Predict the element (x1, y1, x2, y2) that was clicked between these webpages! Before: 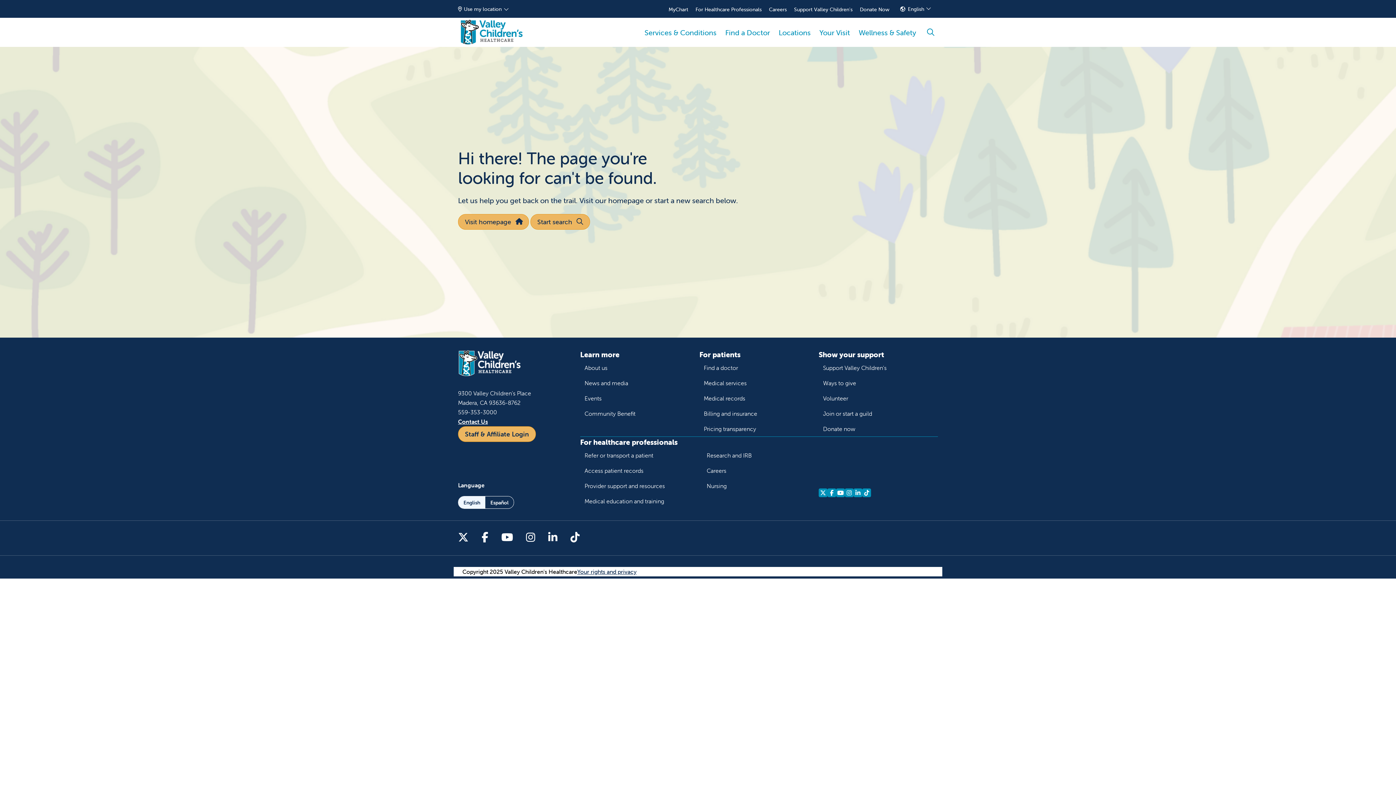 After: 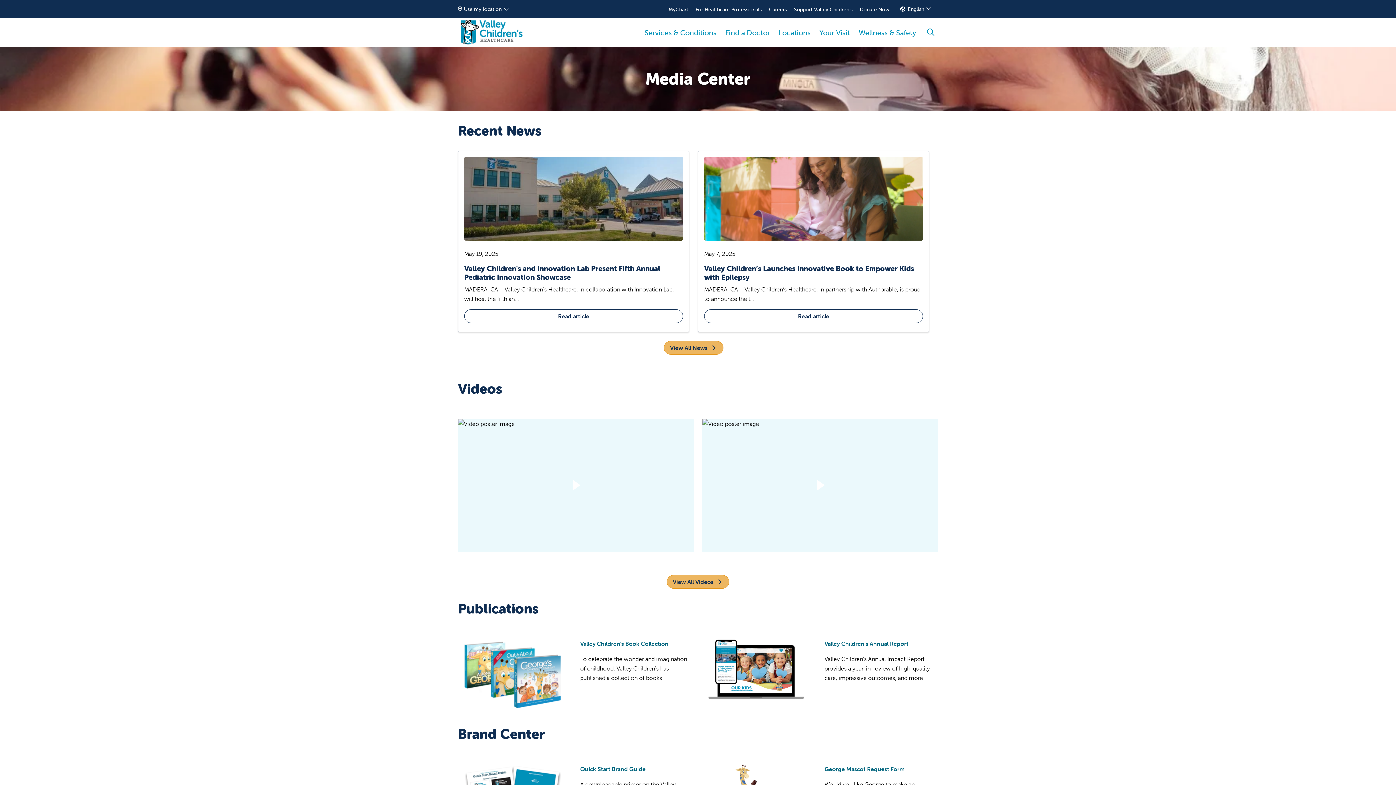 Action: label: News and media bbox: (580, 375, 702, 390)